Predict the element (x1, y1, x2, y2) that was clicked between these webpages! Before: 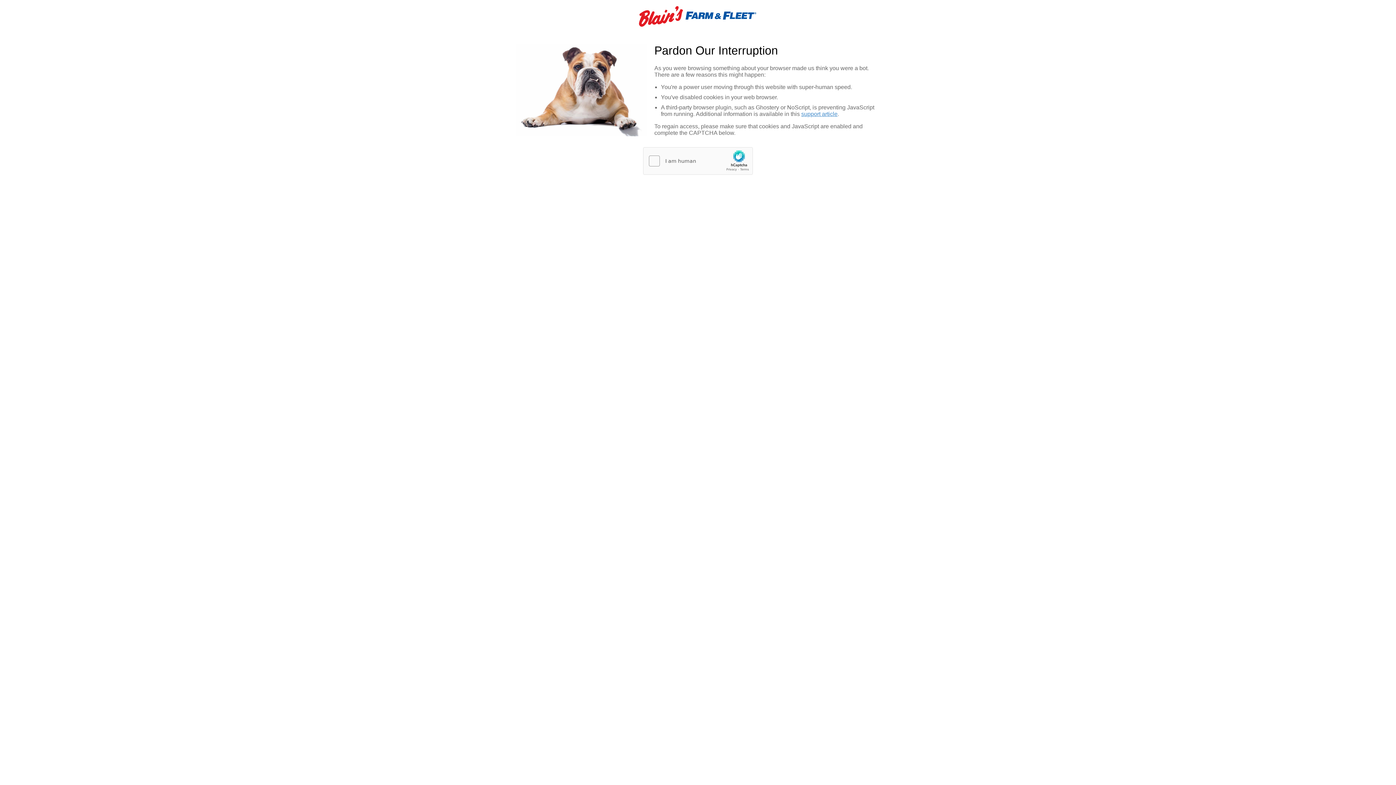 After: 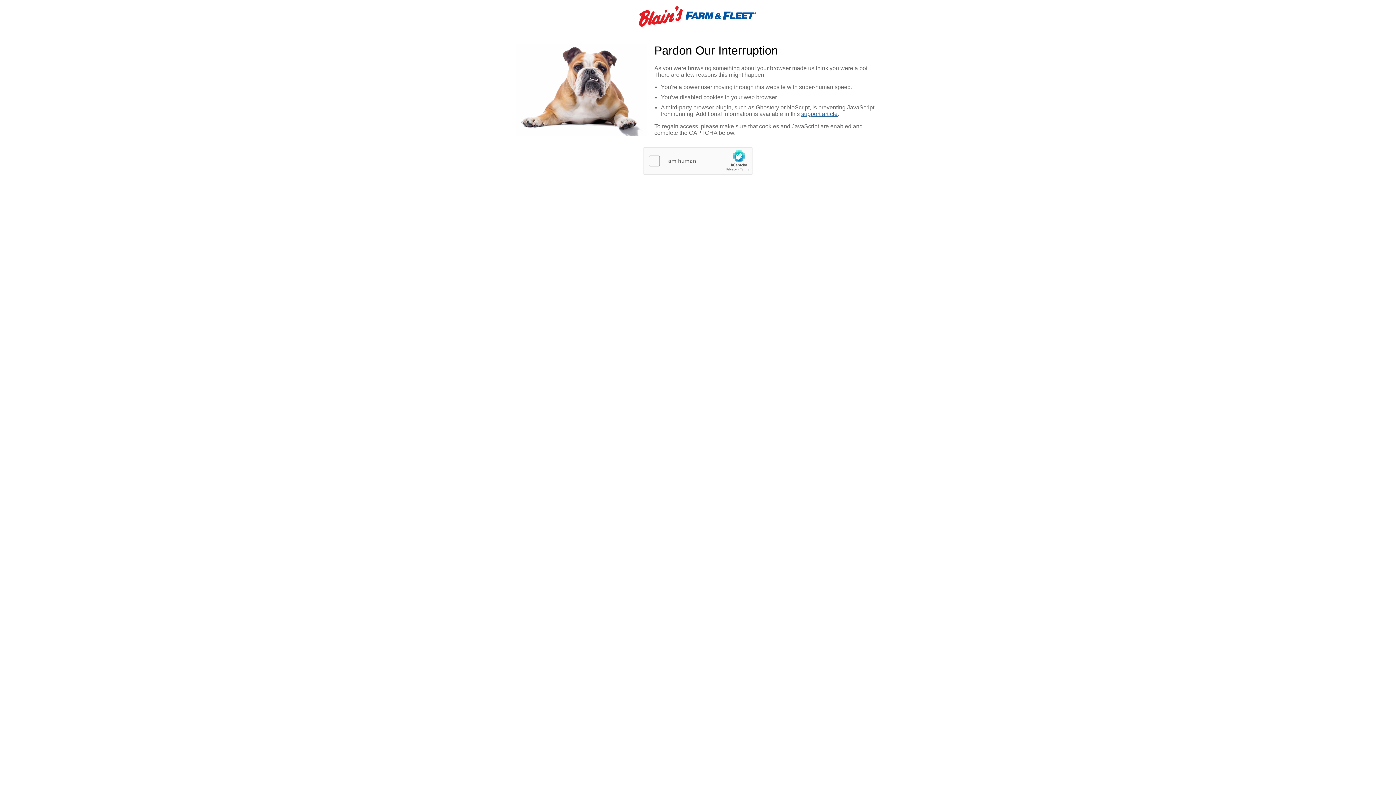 Action: label: support article bbox: (801, 111, 837, 117)